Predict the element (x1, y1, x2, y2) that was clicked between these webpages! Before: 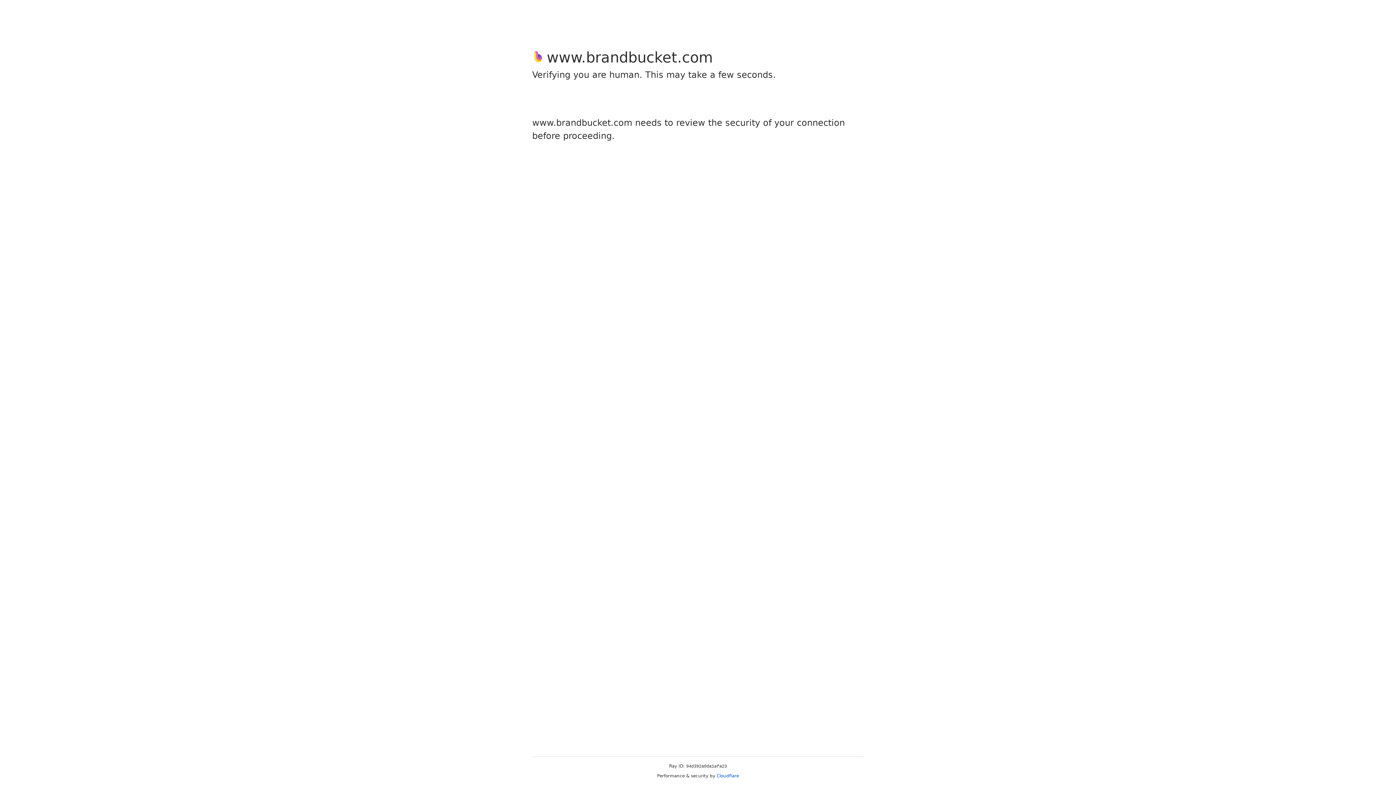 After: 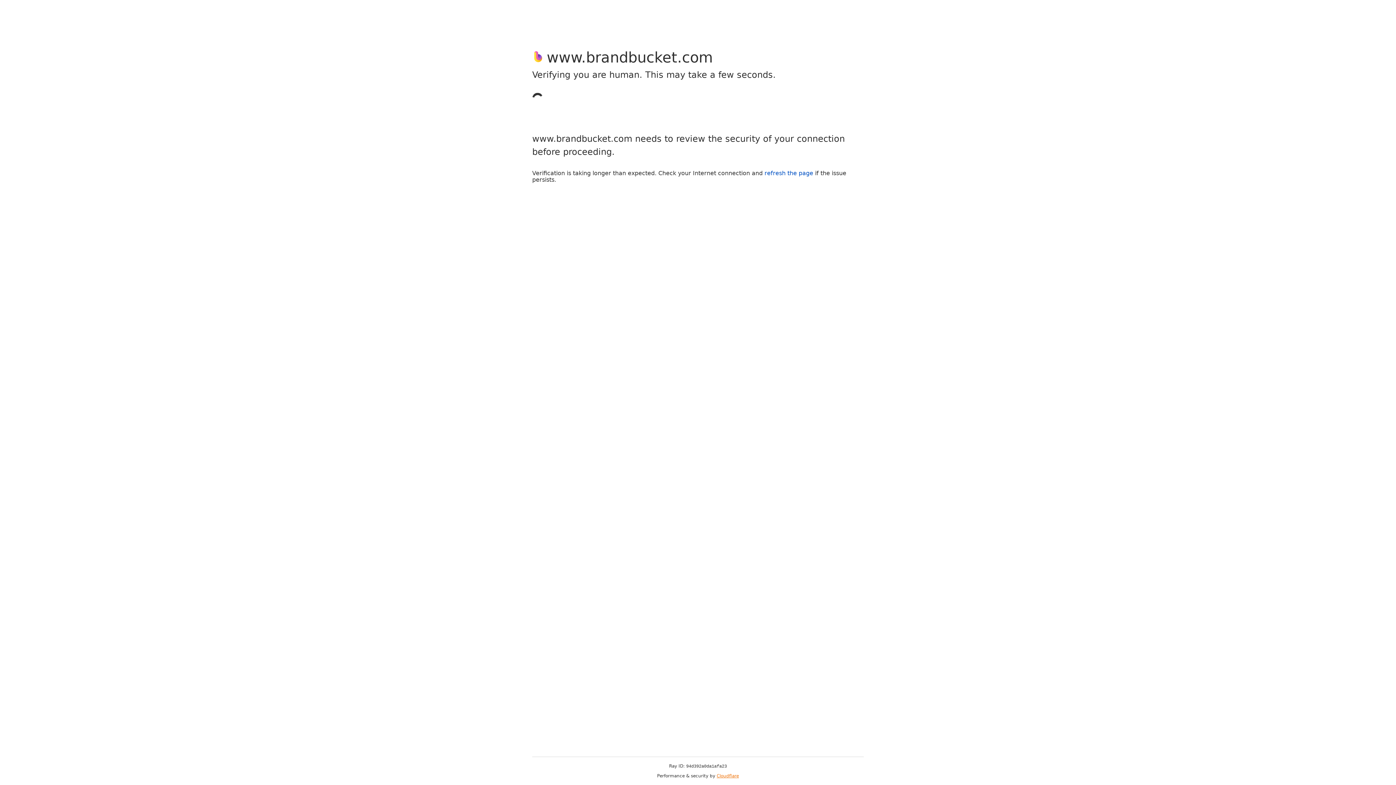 Action: bbox: (716, 773, 739, 778) label: Cloudflare